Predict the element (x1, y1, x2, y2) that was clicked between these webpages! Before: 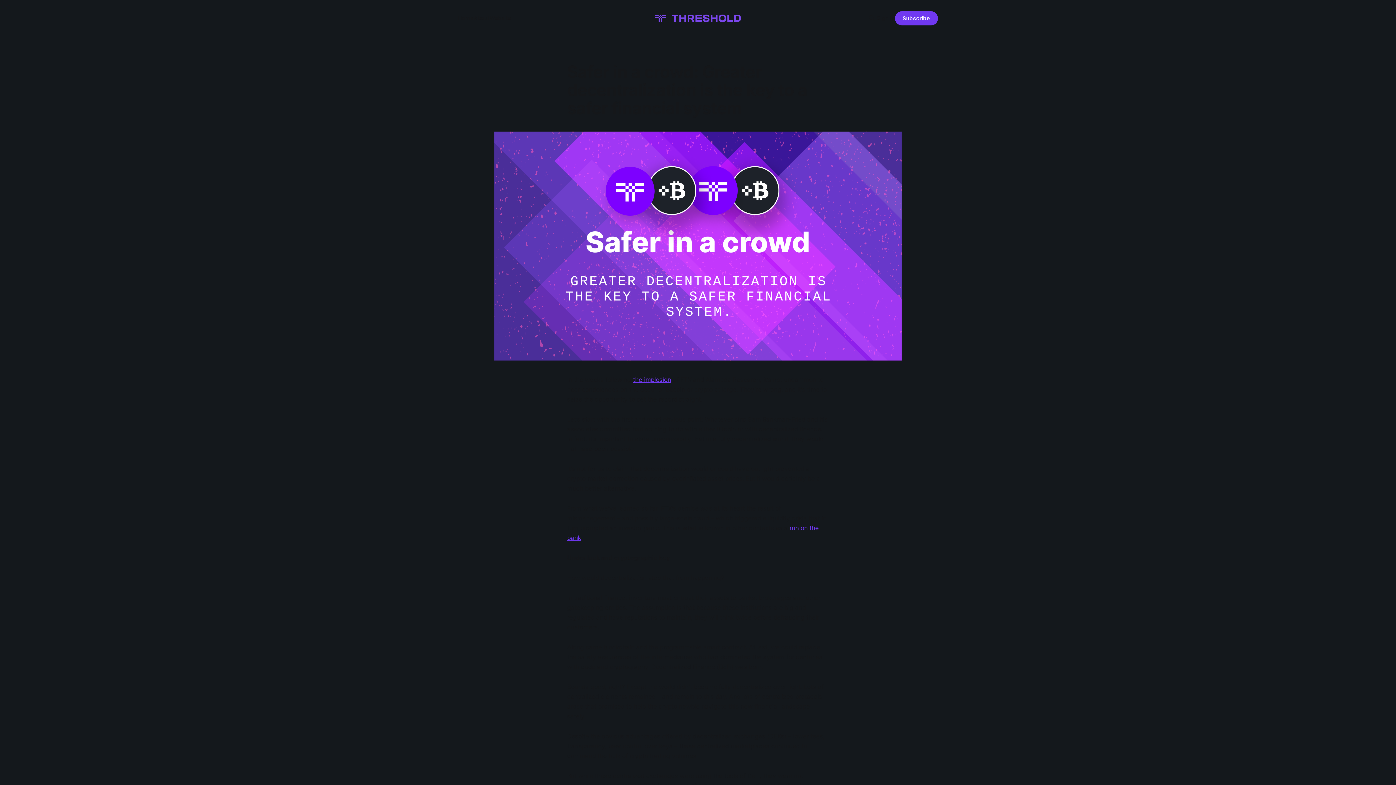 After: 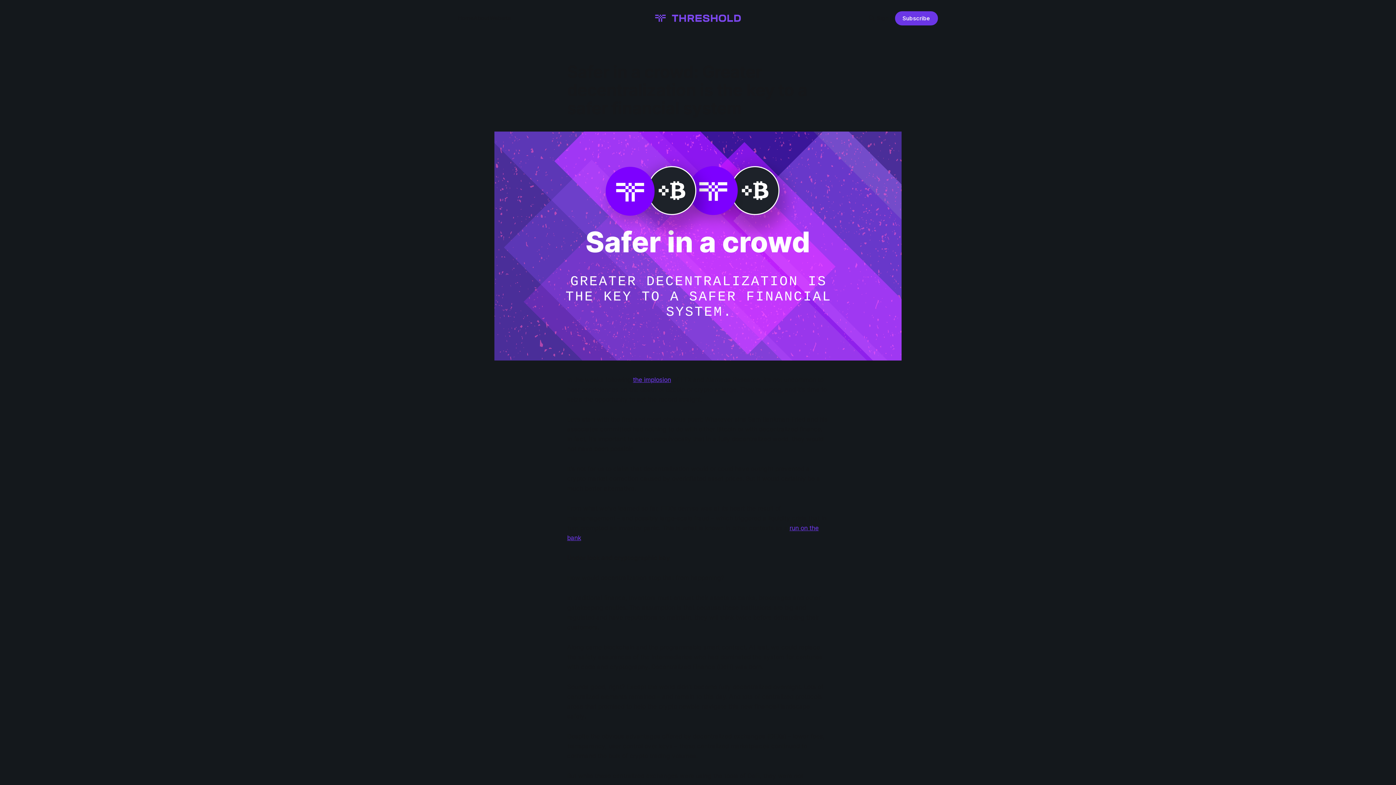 Action: bbox: (895, 11, 938, 25) label: Subscribe